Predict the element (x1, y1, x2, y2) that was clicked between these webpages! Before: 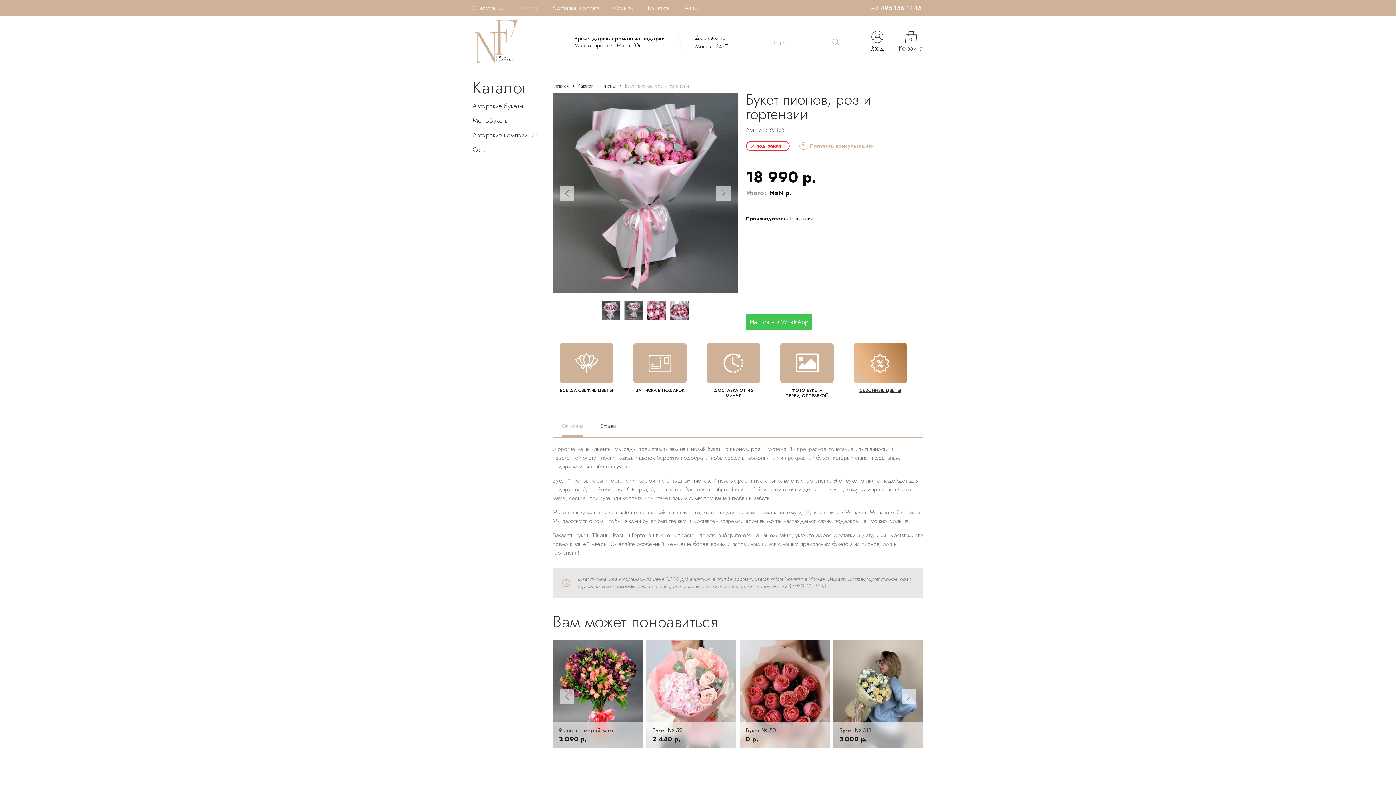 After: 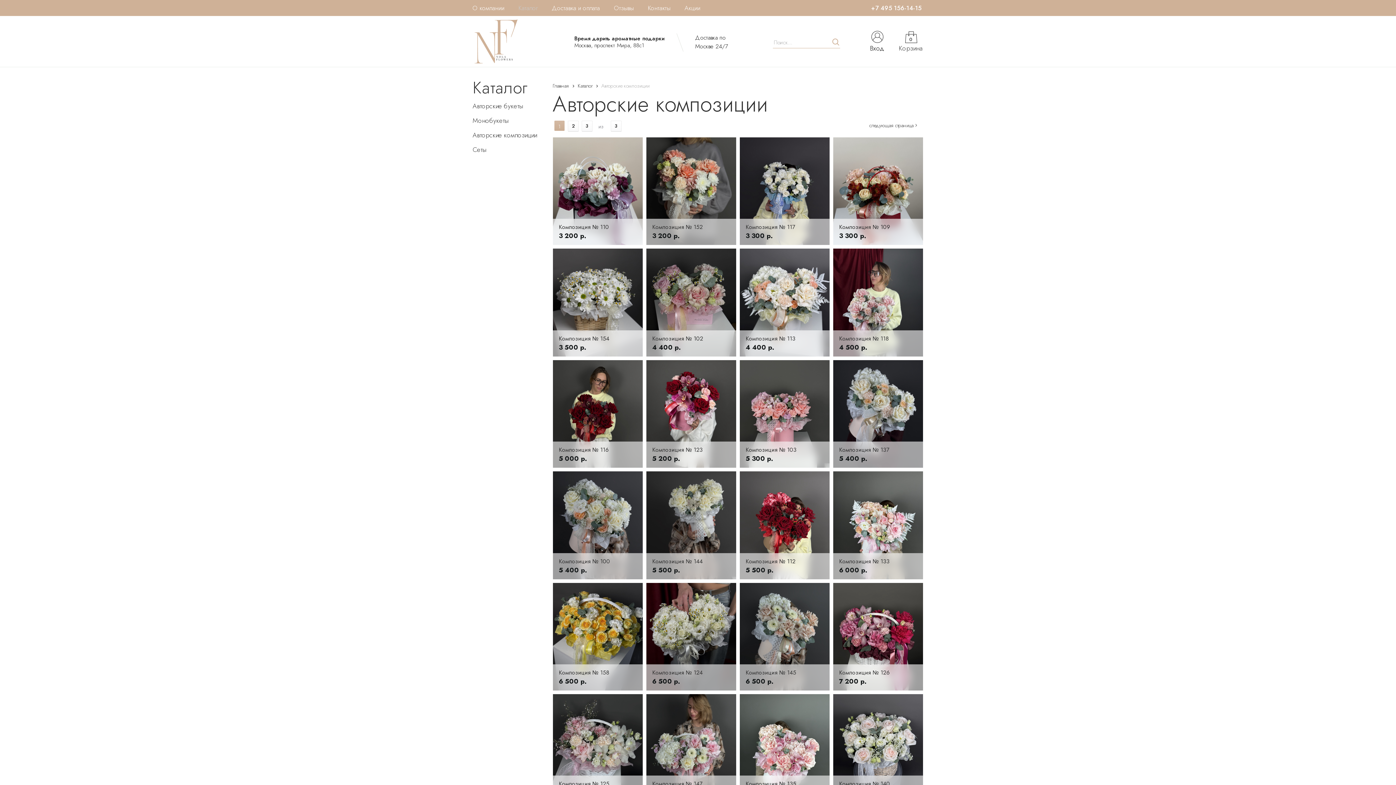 Action: label: Авторские композиции bbox: (472, 127, 545, 142)